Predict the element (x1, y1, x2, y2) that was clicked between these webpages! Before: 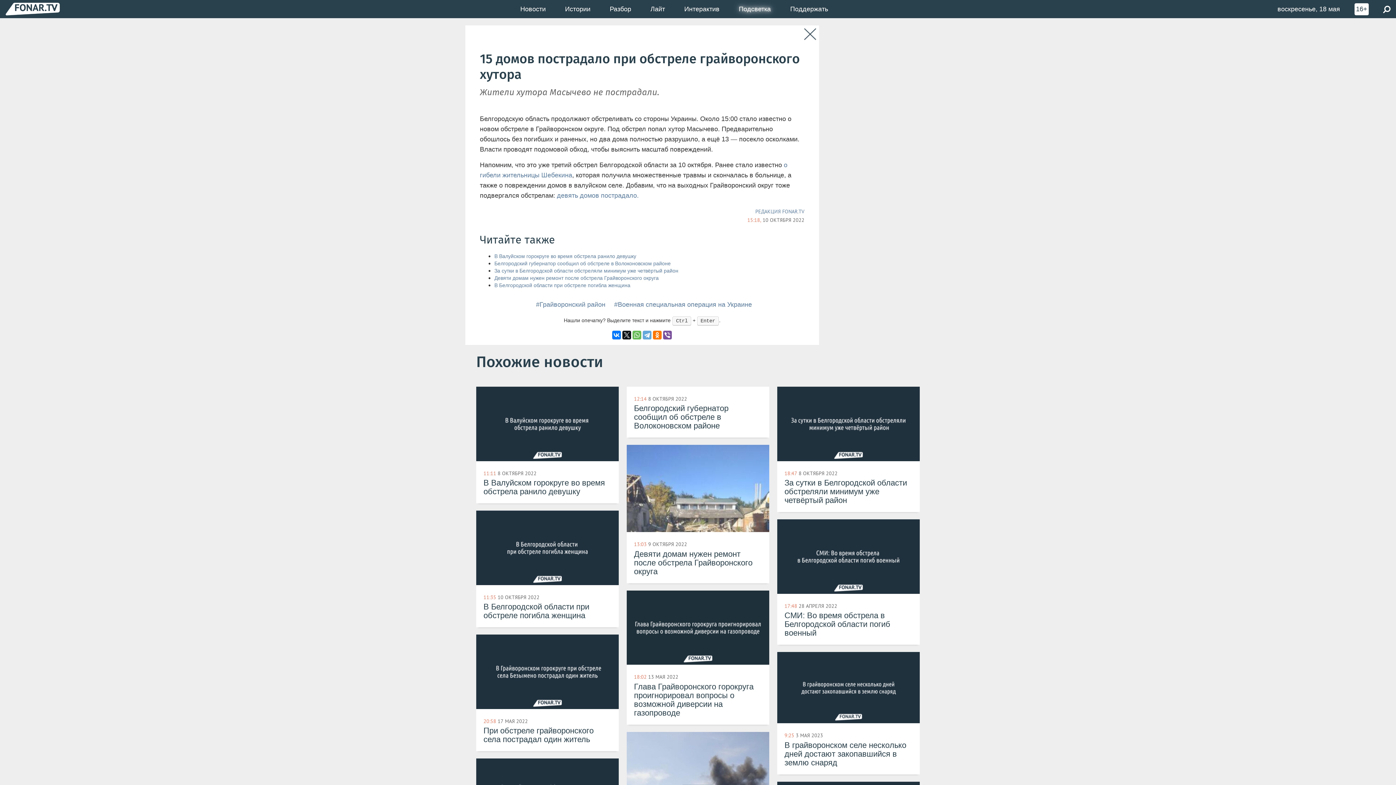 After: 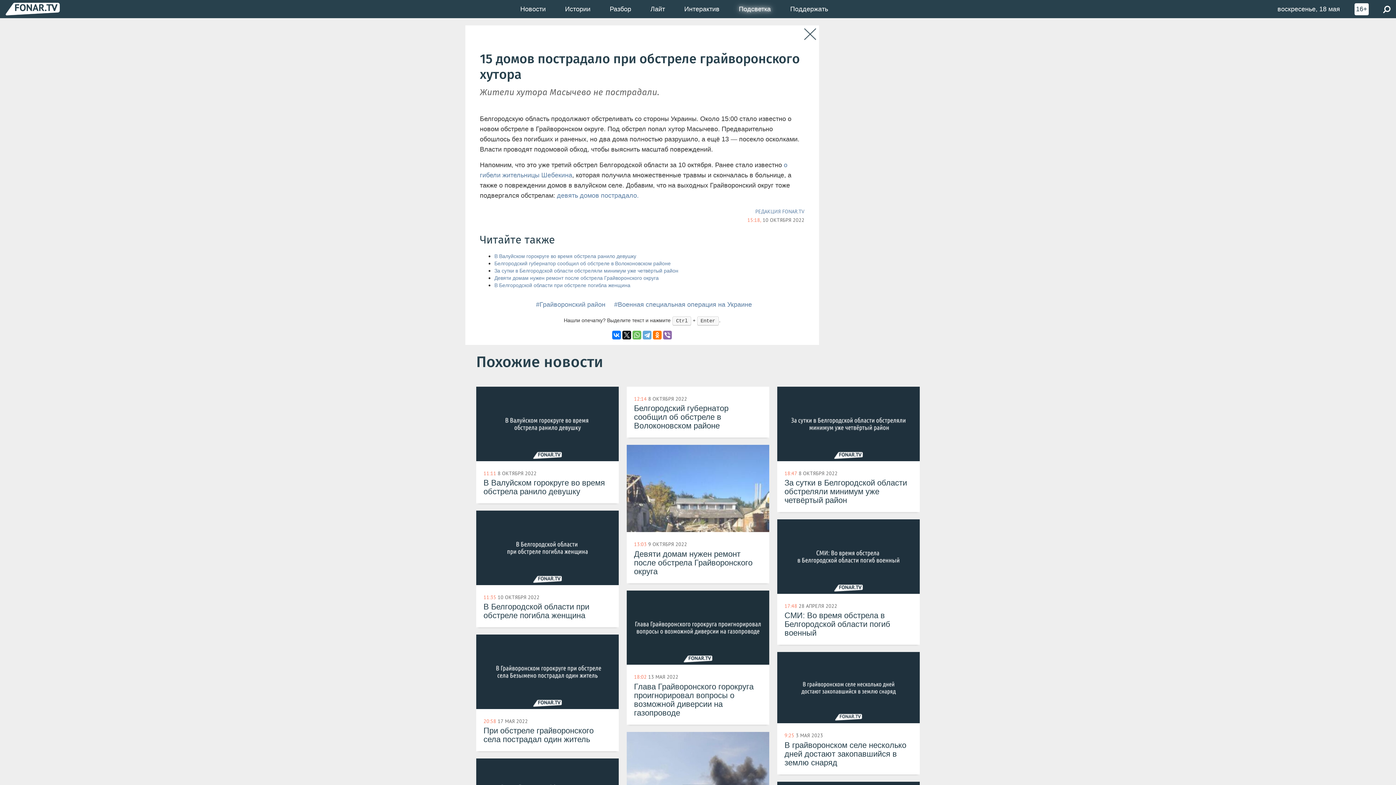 Action: bbox: (663, 330, 672, 339)